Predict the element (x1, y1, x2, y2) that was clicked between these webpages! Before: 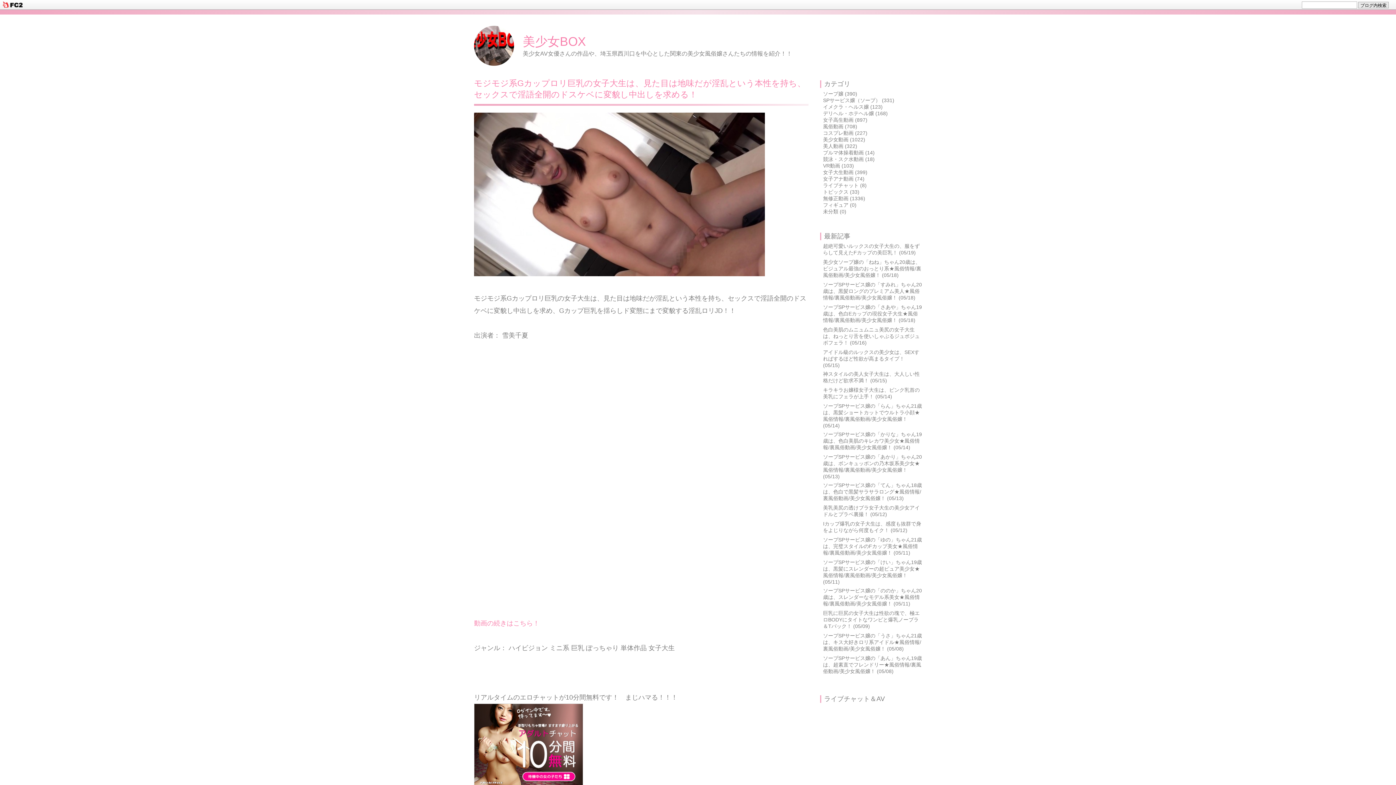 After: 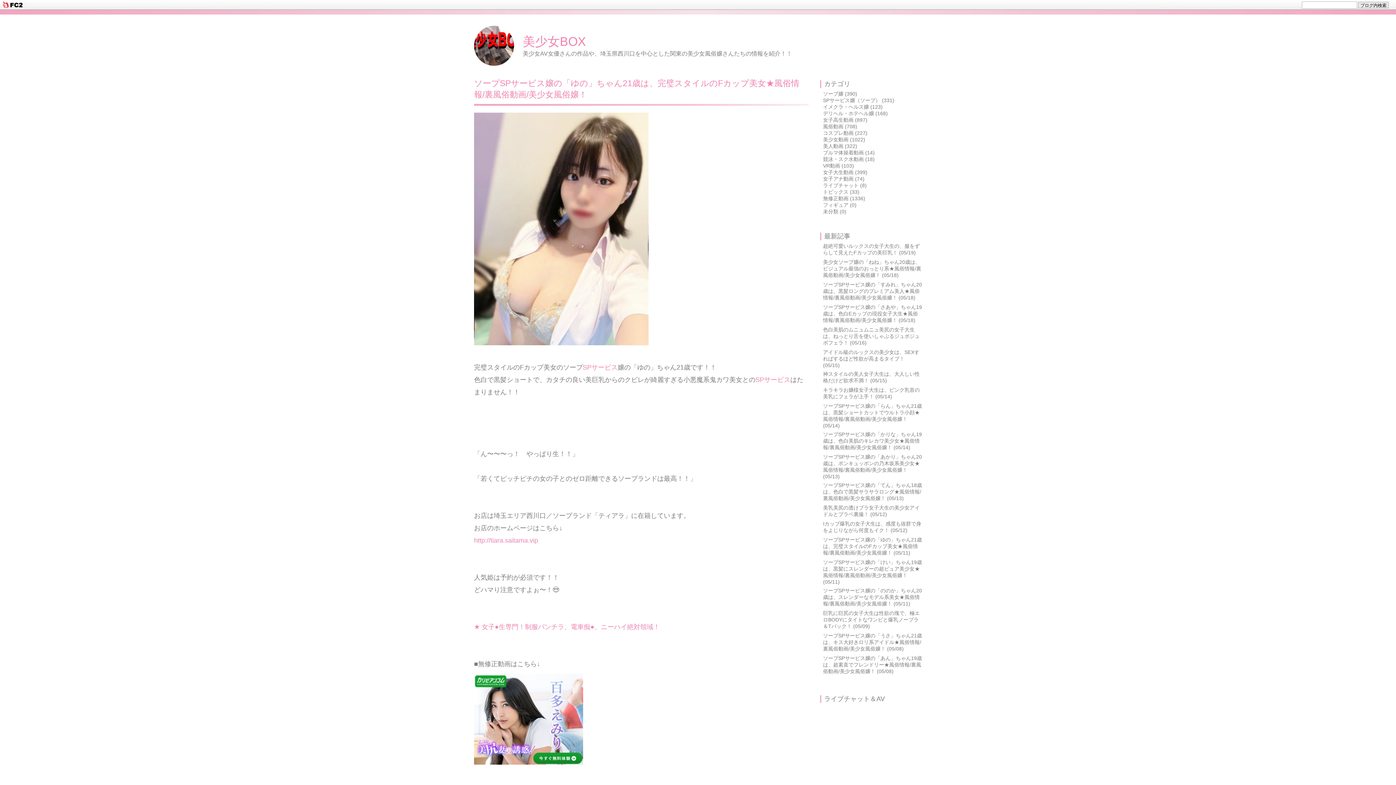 Action: bbox: (823, 537, 922, 556) label: ソープSPサービス嬢の「ゆの」ちゃん21歳は、完璧スタイルのFカップ美女★風俗情報/裏風俗動画/美少女風俗嬢！ (05/11)